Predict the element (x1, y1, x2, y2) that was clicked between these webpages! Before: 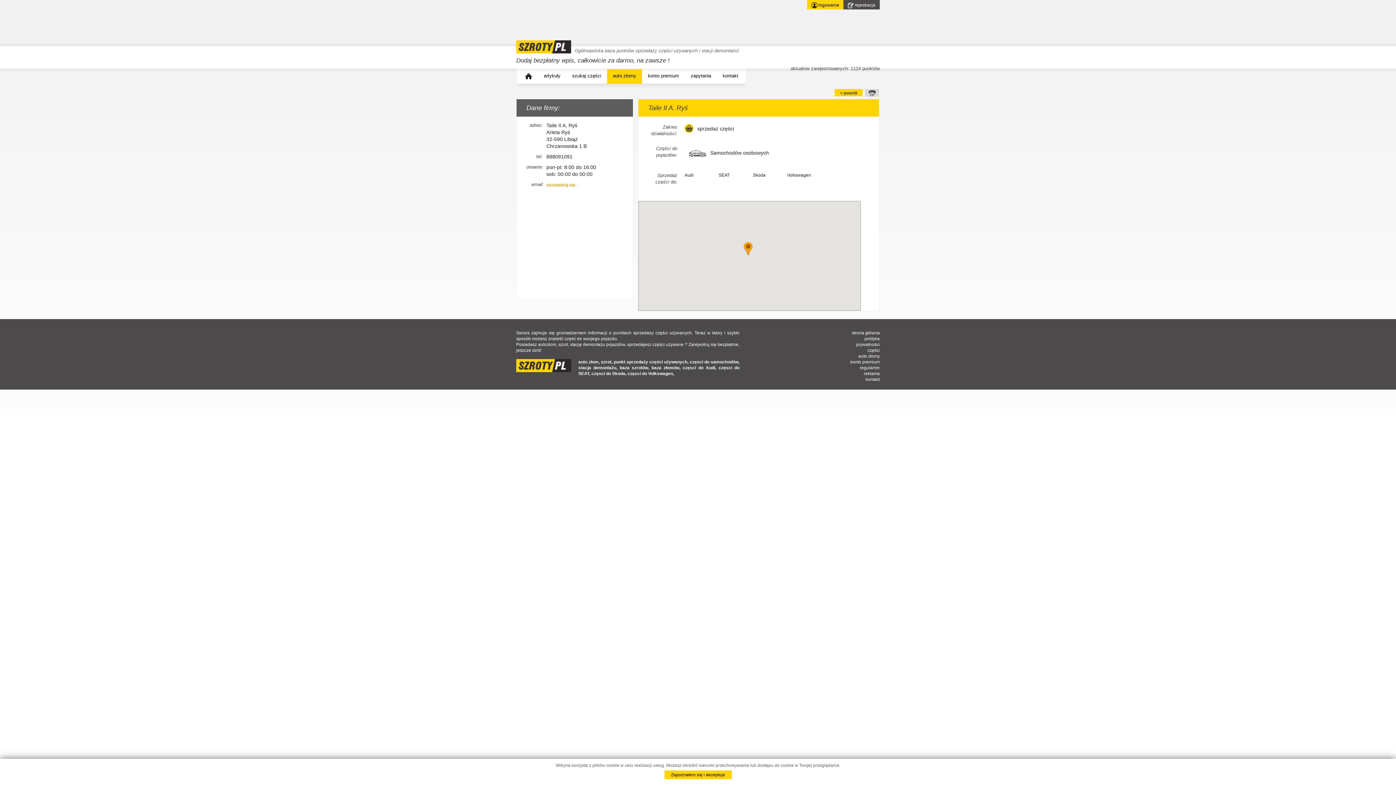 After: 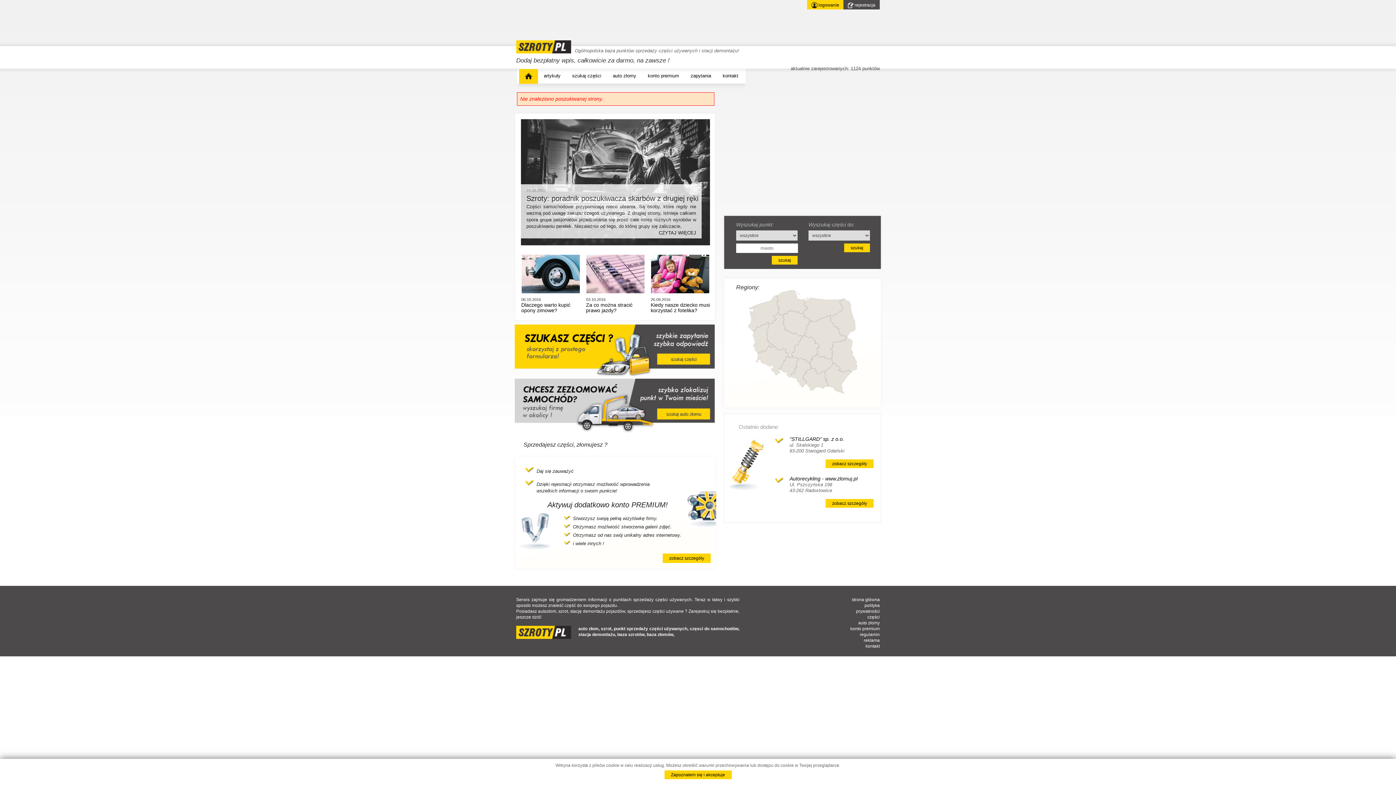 Action: label: części bbox: (867, 348, 880, 353)